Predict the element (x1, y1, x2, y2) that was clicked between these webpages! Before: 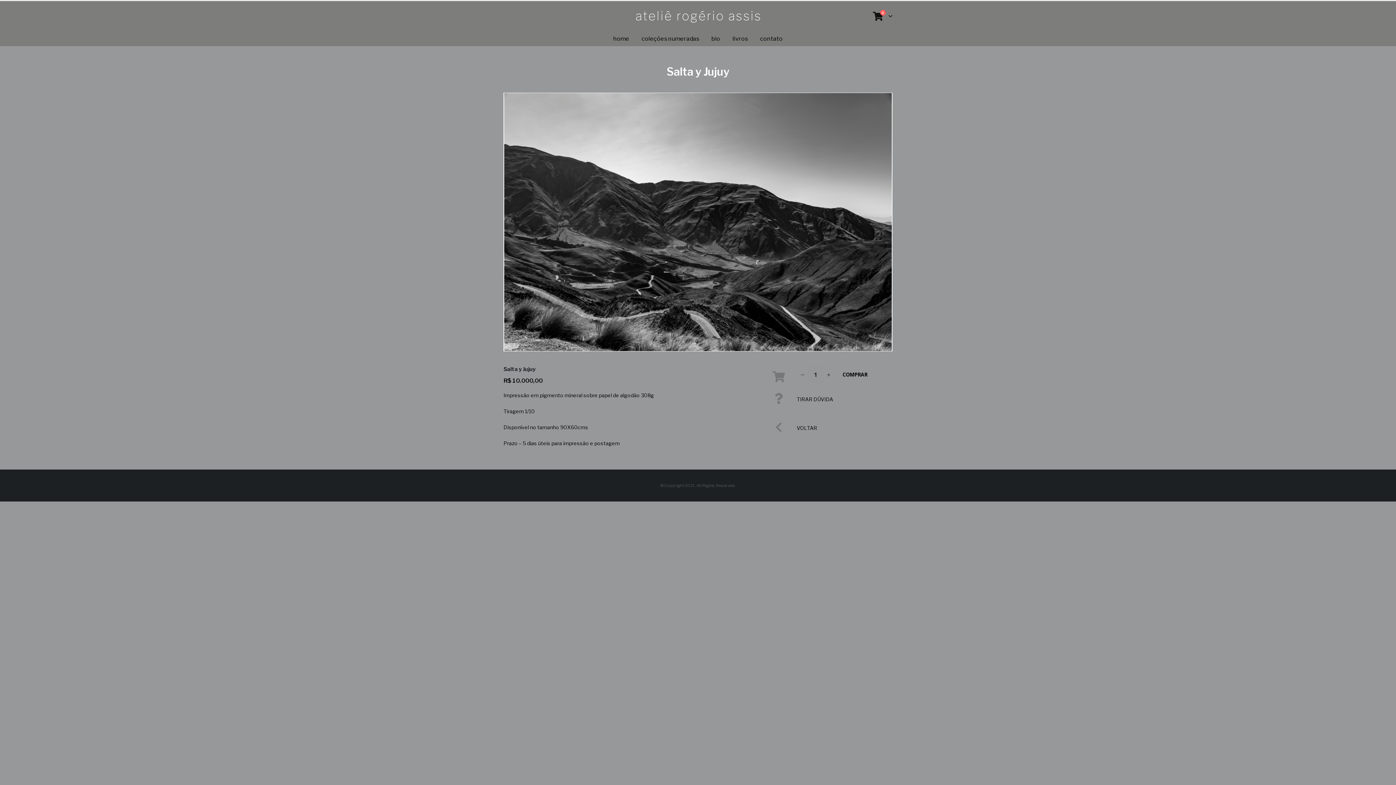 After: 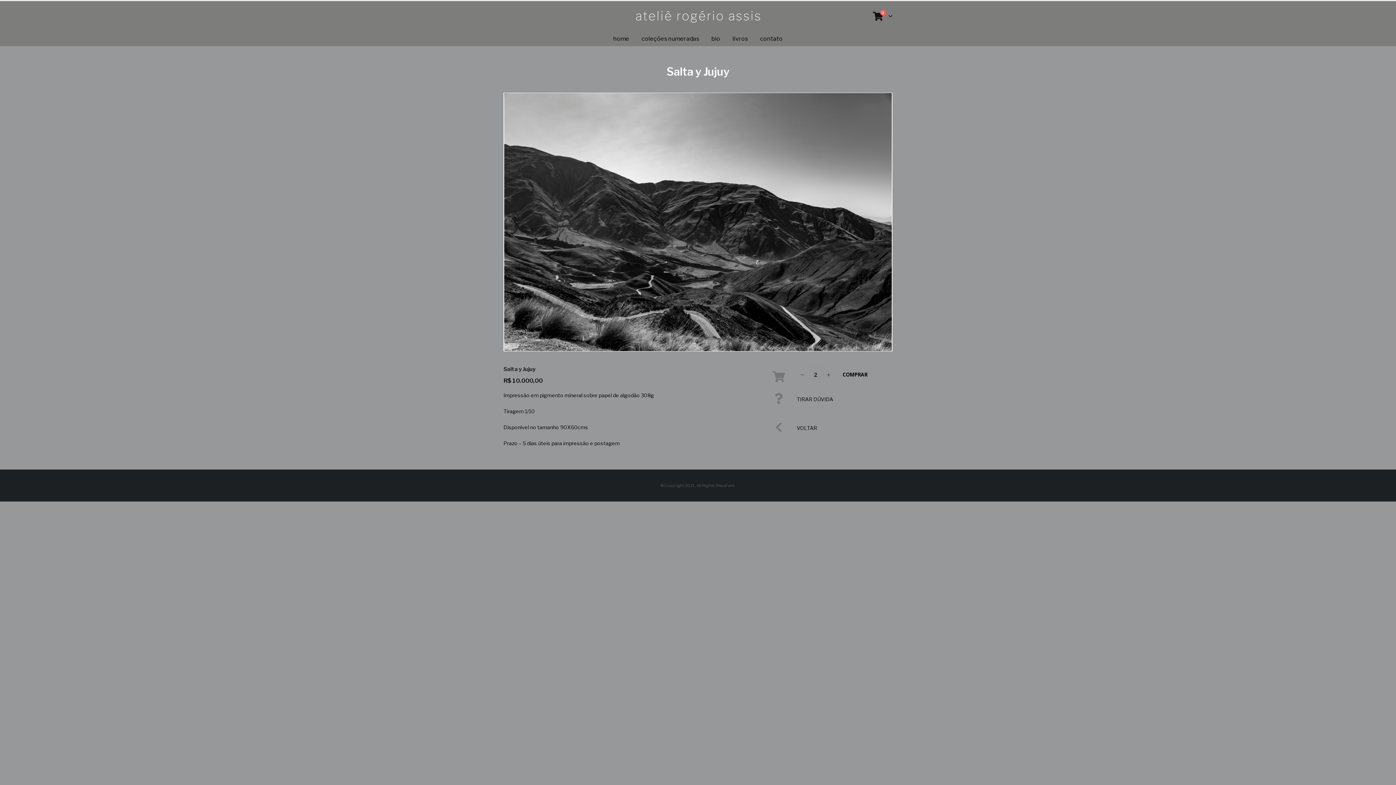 Action: label: + bbox: (823, 366, 834, 383)